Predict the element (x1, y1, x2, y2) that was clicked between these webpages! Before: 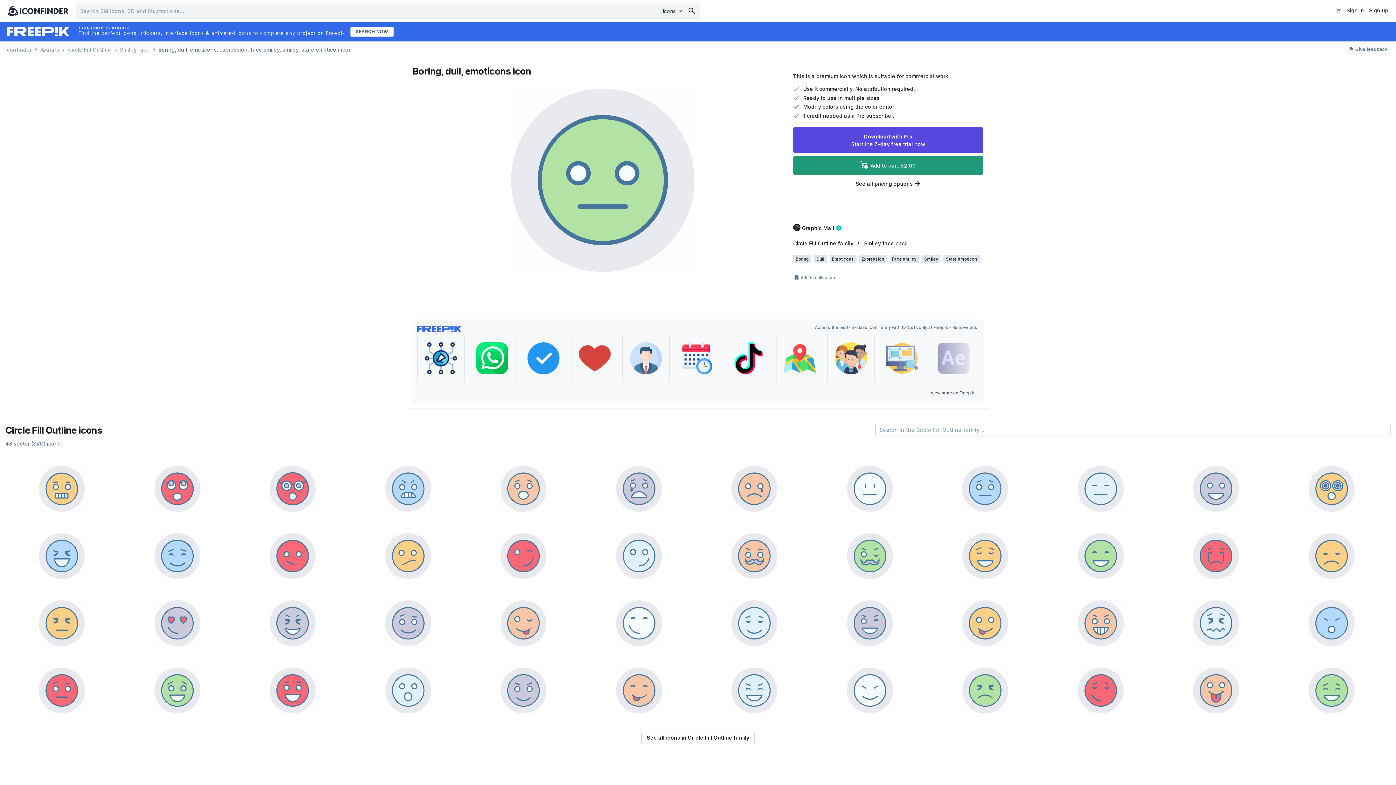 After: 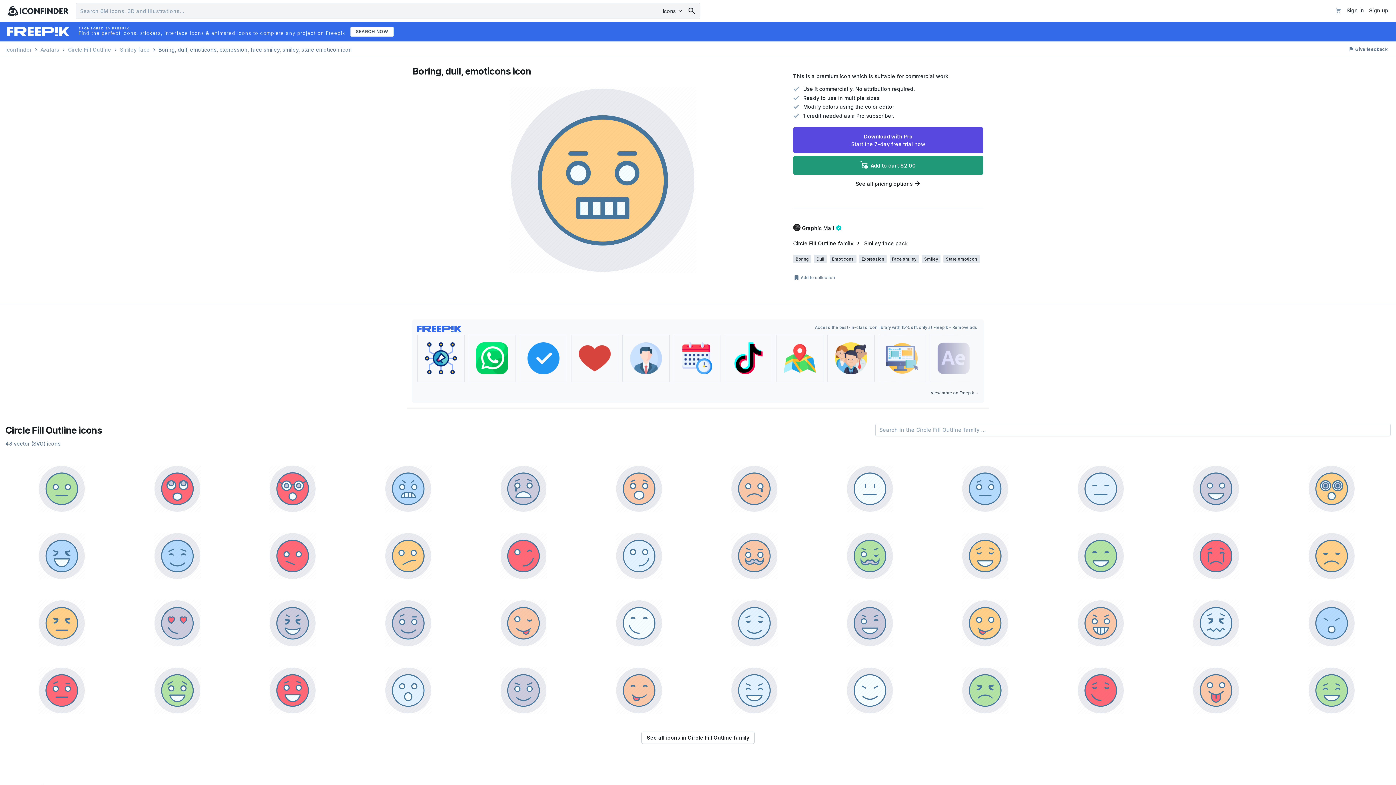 Action: bbox: (5, 455, 118, 520)